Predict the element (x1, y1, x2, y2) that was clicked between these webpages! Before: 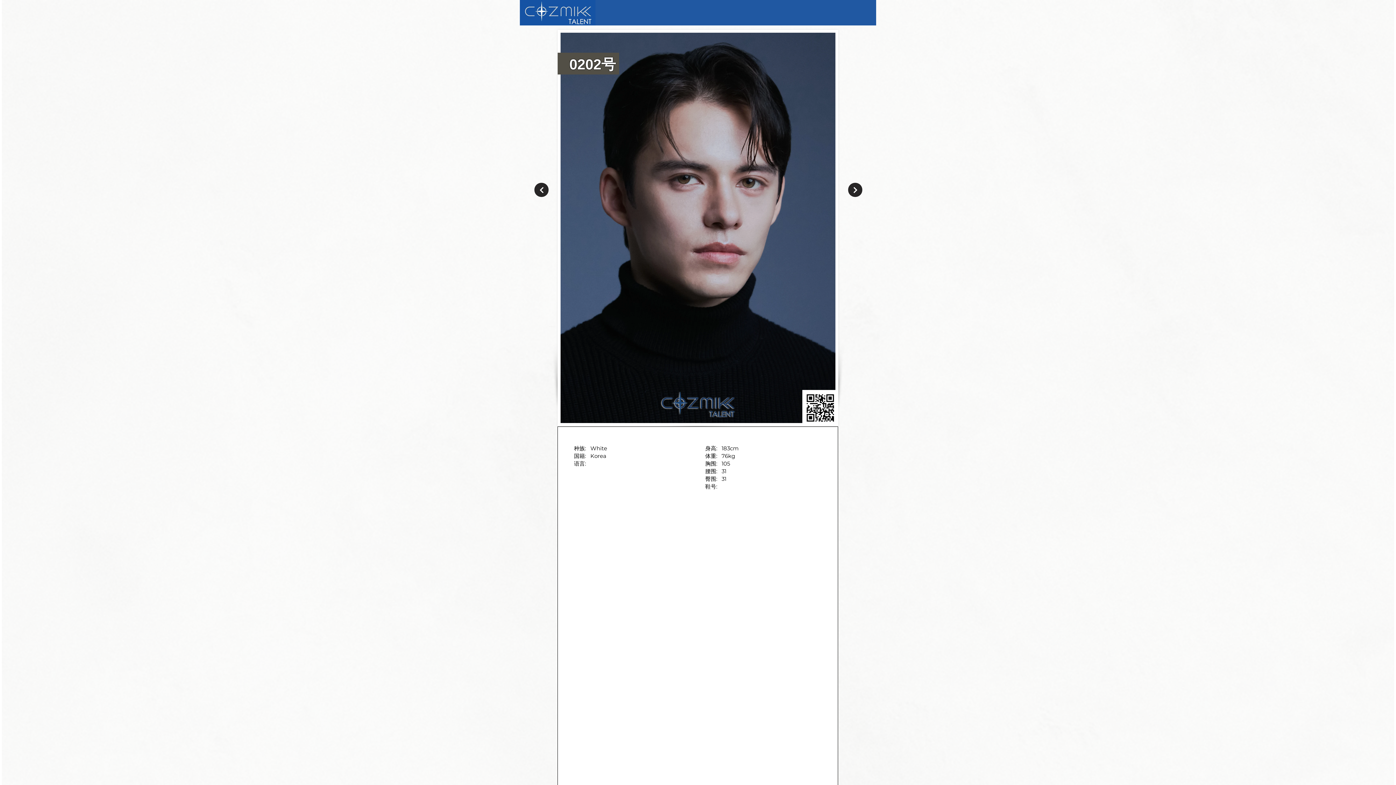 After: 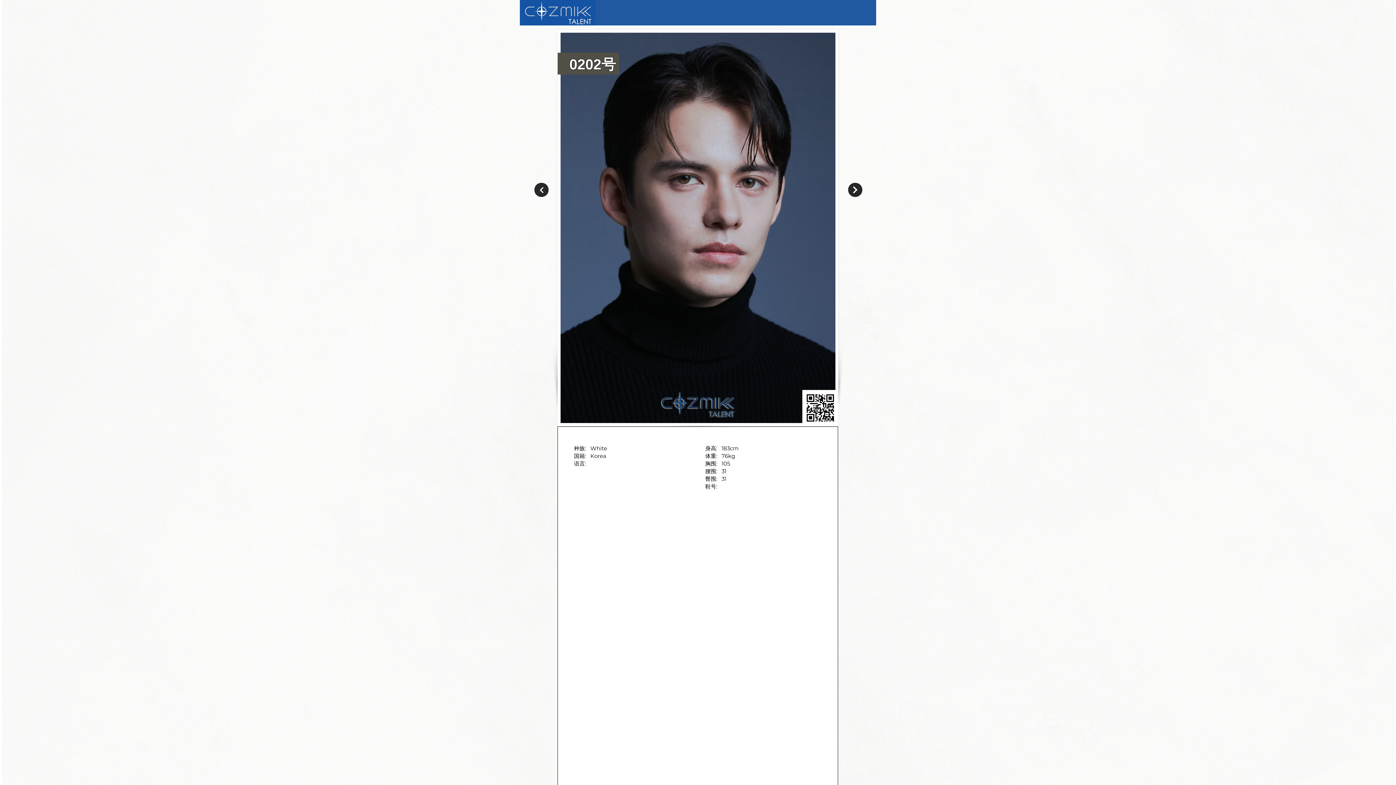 Action: label: Next bbox: (848, 182, 862, 197)